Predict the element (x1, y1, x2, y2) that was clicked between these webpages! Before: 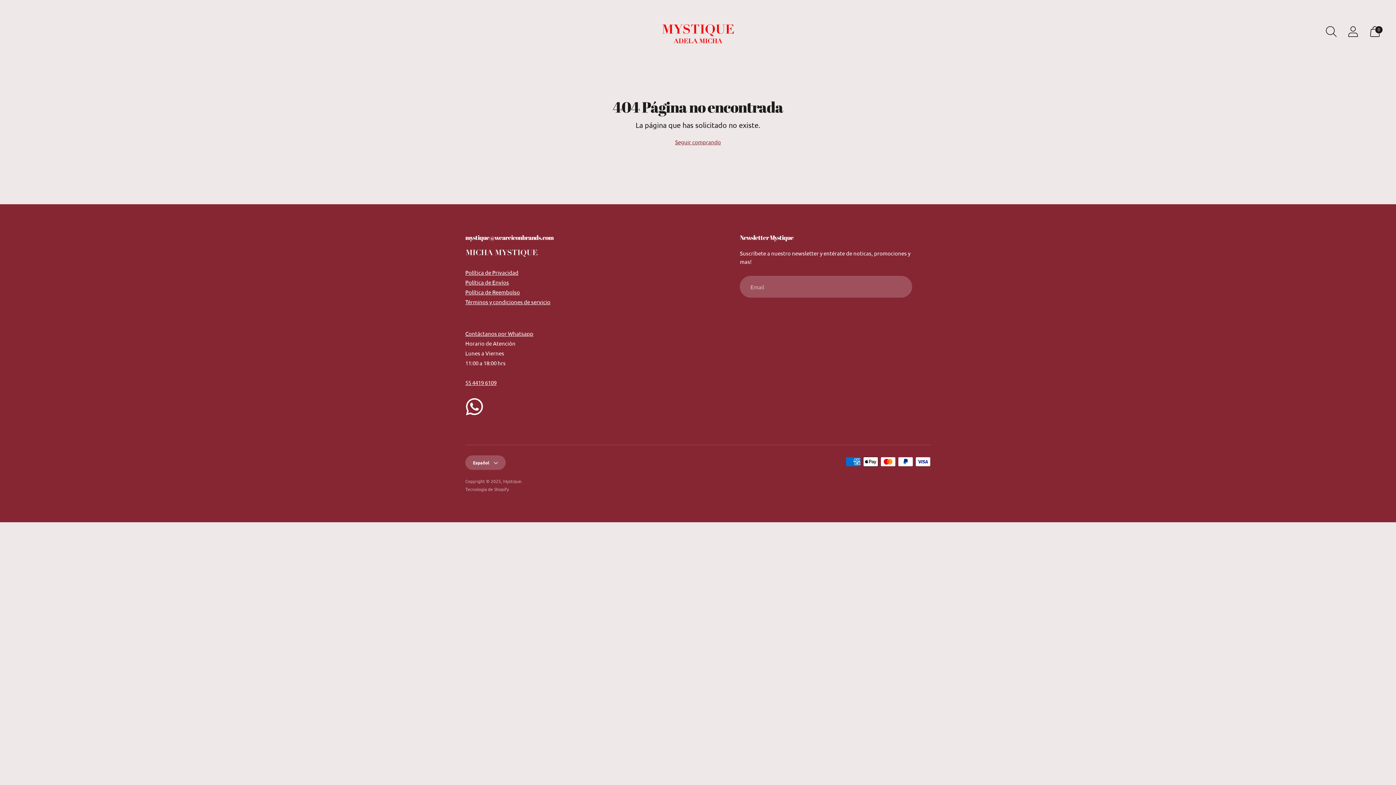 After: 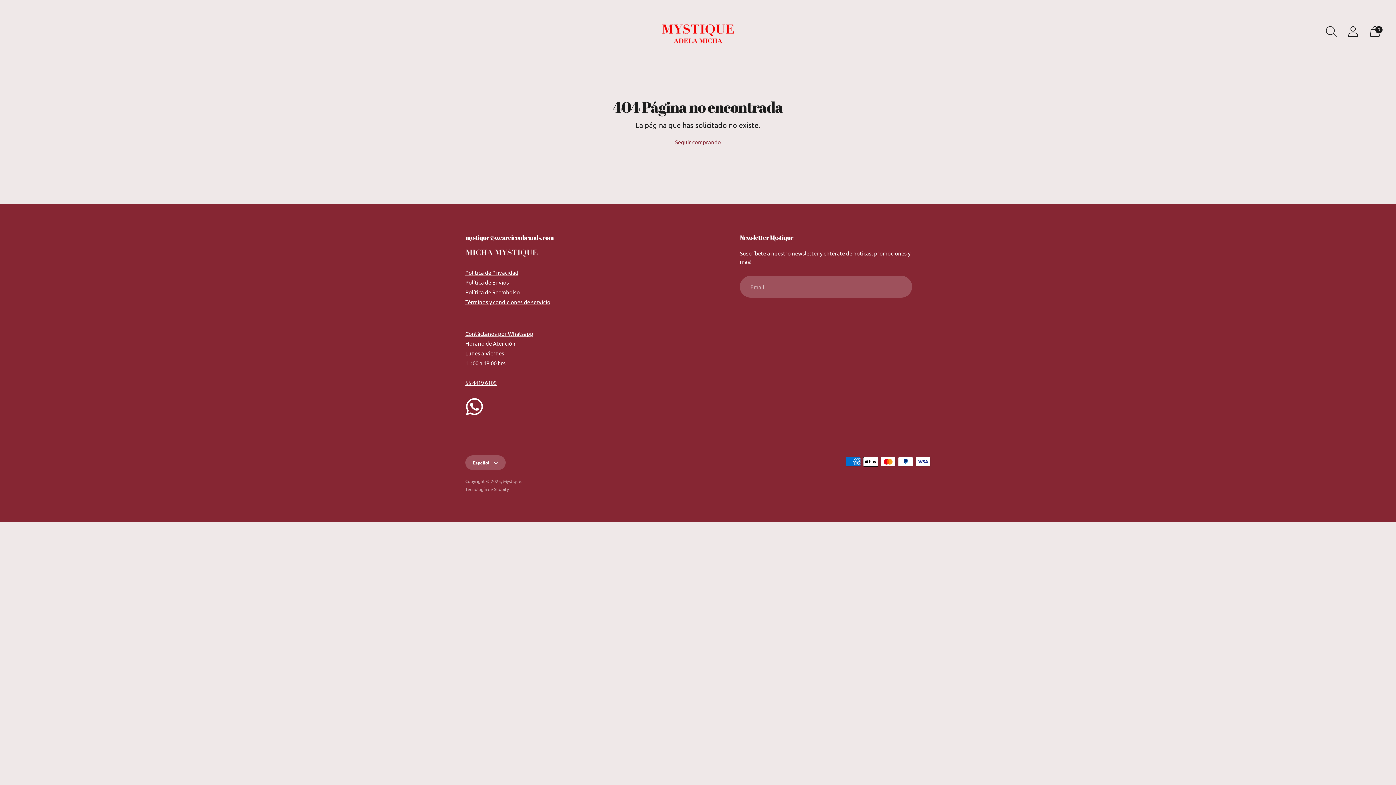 Action: label: 55 4419 6109 bbox: (465, 379, 496, 386)